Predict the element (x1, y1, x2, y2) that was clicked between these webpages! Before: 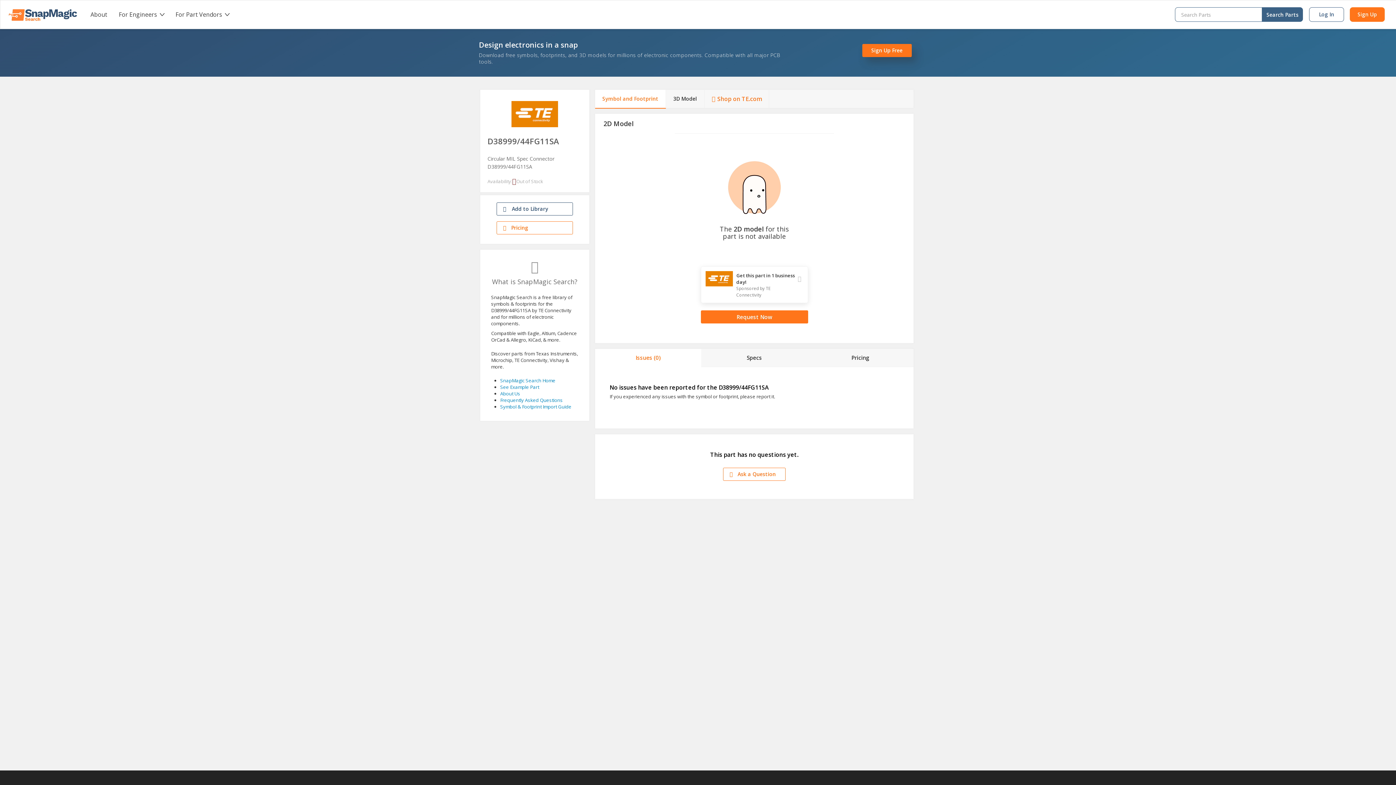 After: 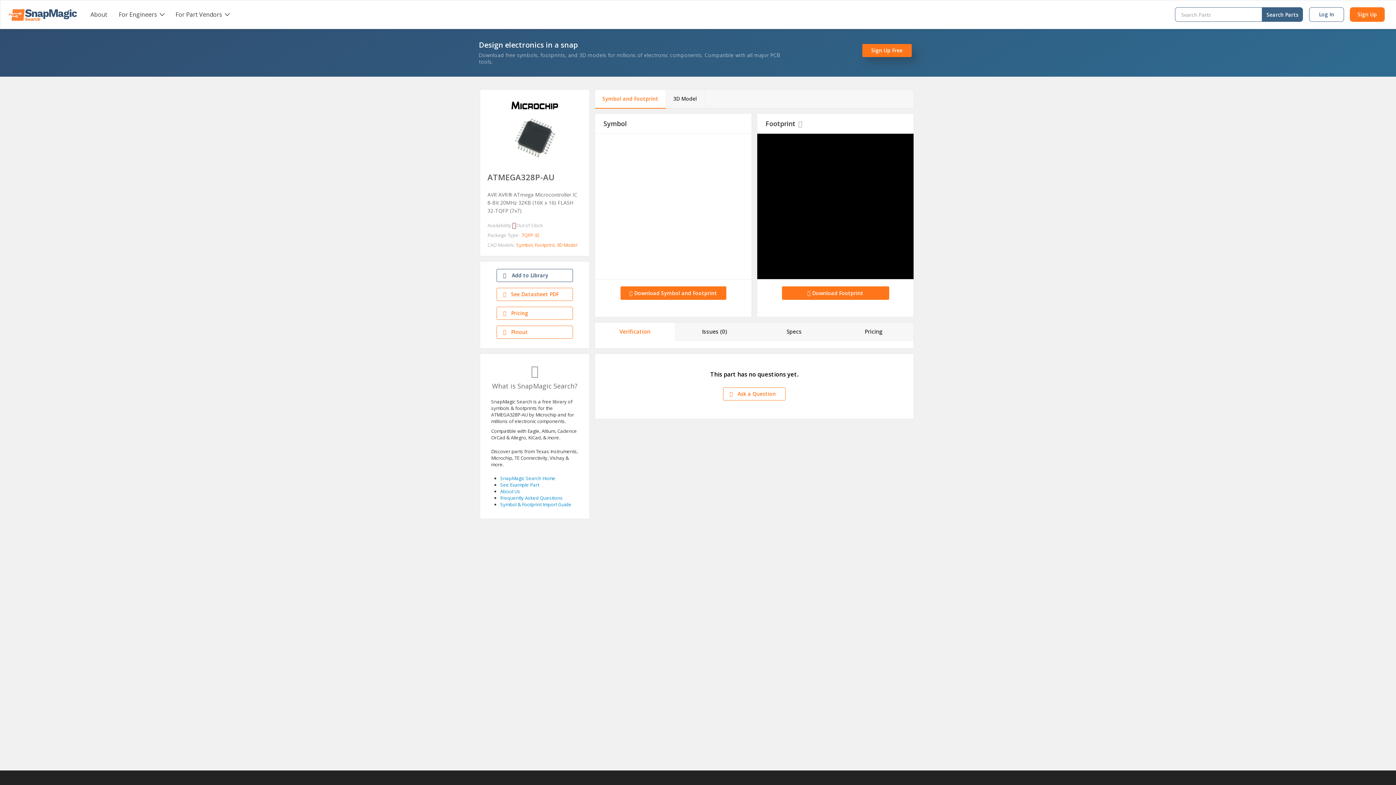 Action: bbox: (500, 384, 539, 390) label: See Example Part